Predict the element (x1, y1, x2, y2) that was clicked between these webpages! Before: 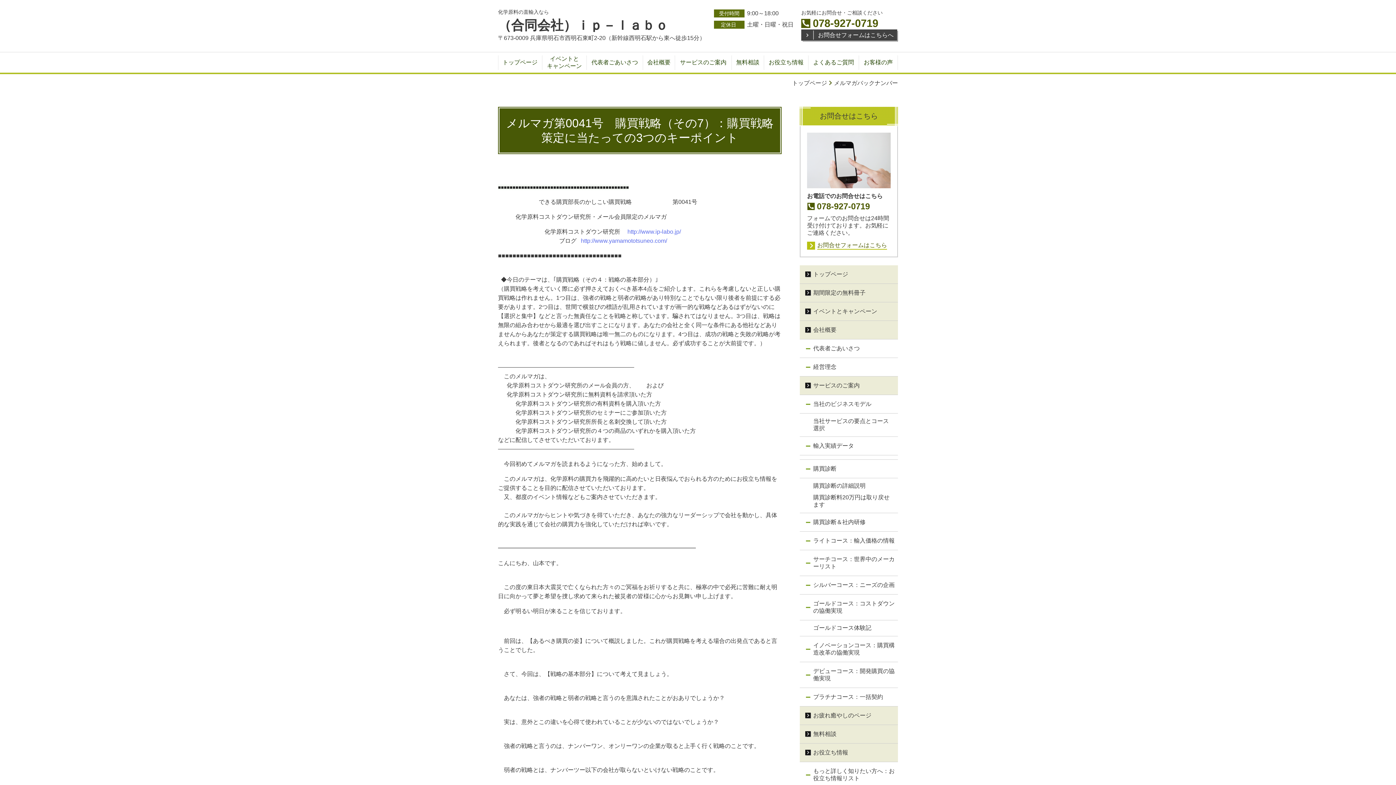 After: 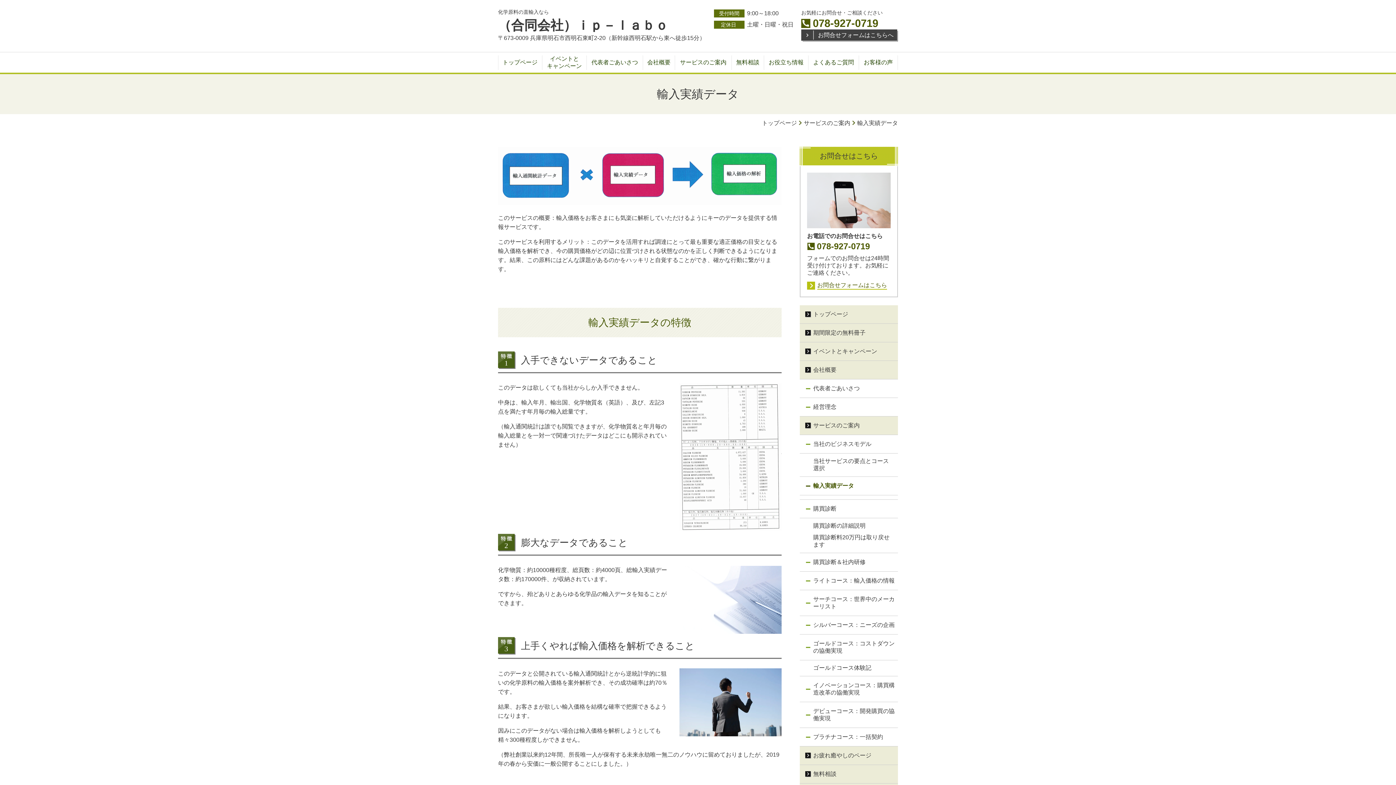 Action: label: 輸入実績データ bbox: (800, 437, 898, 455)